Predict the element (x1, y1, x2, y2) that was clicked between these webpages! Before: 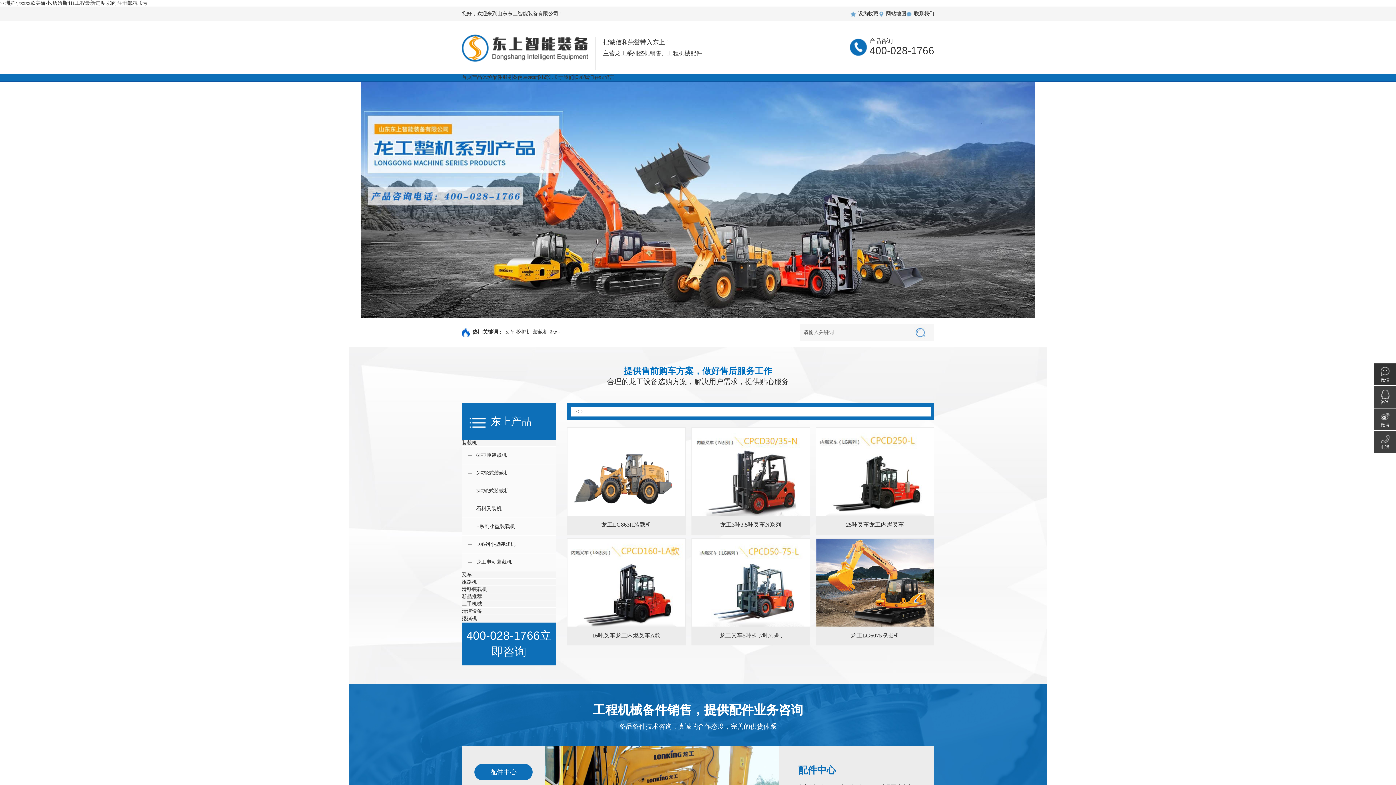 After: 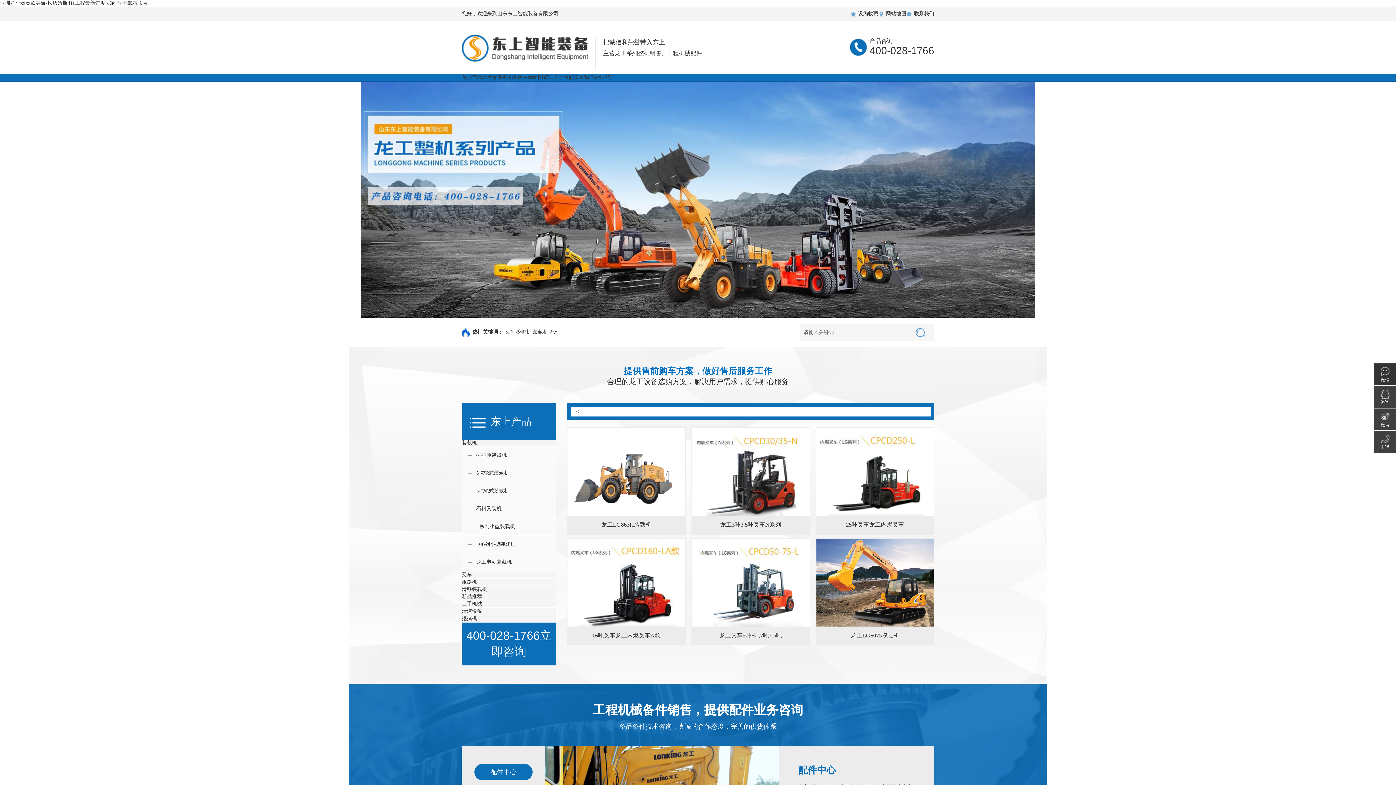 Action: label: 亚洲娇小xxxx欧美娇小,詹姆斯411工程最新进度,如向注册邮箱联号 bbox: (0, 0, 147, 5)